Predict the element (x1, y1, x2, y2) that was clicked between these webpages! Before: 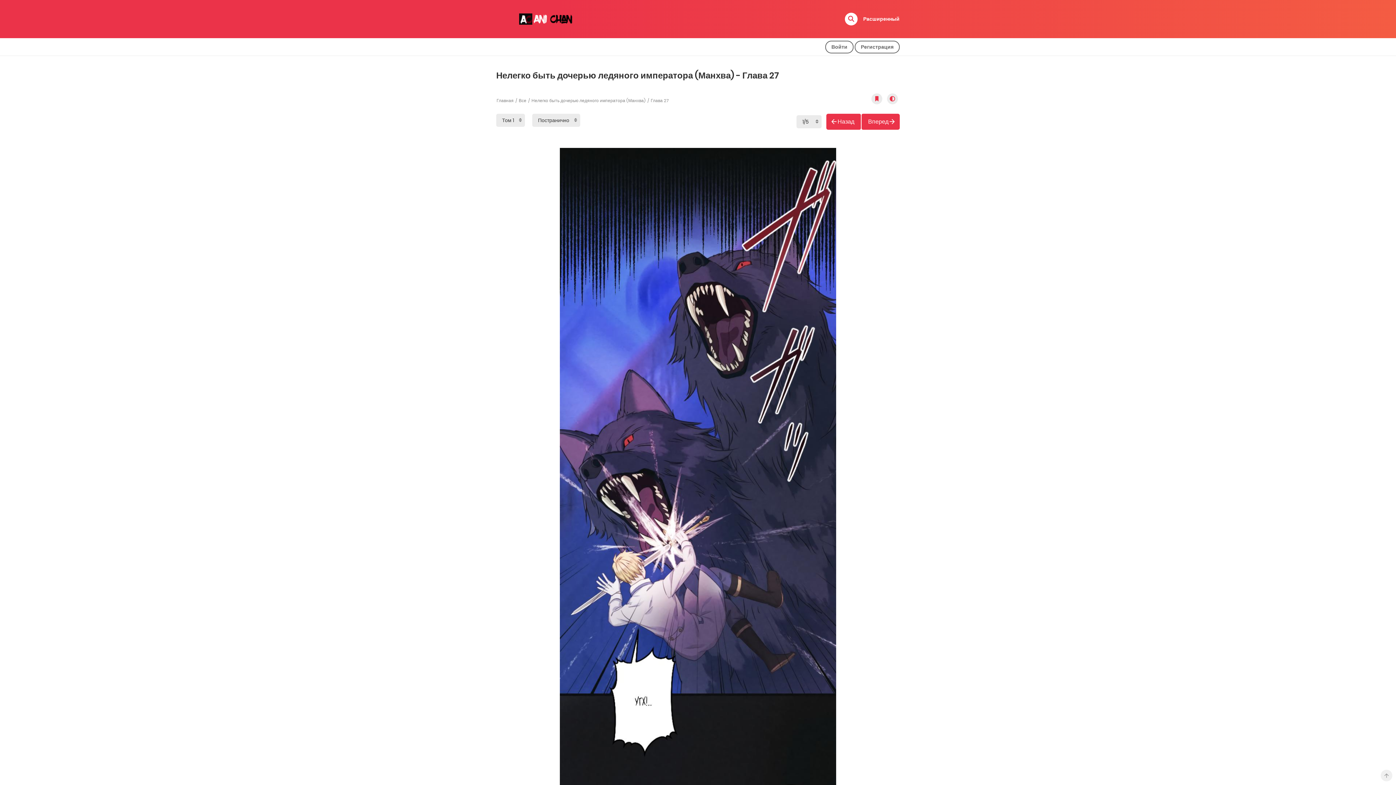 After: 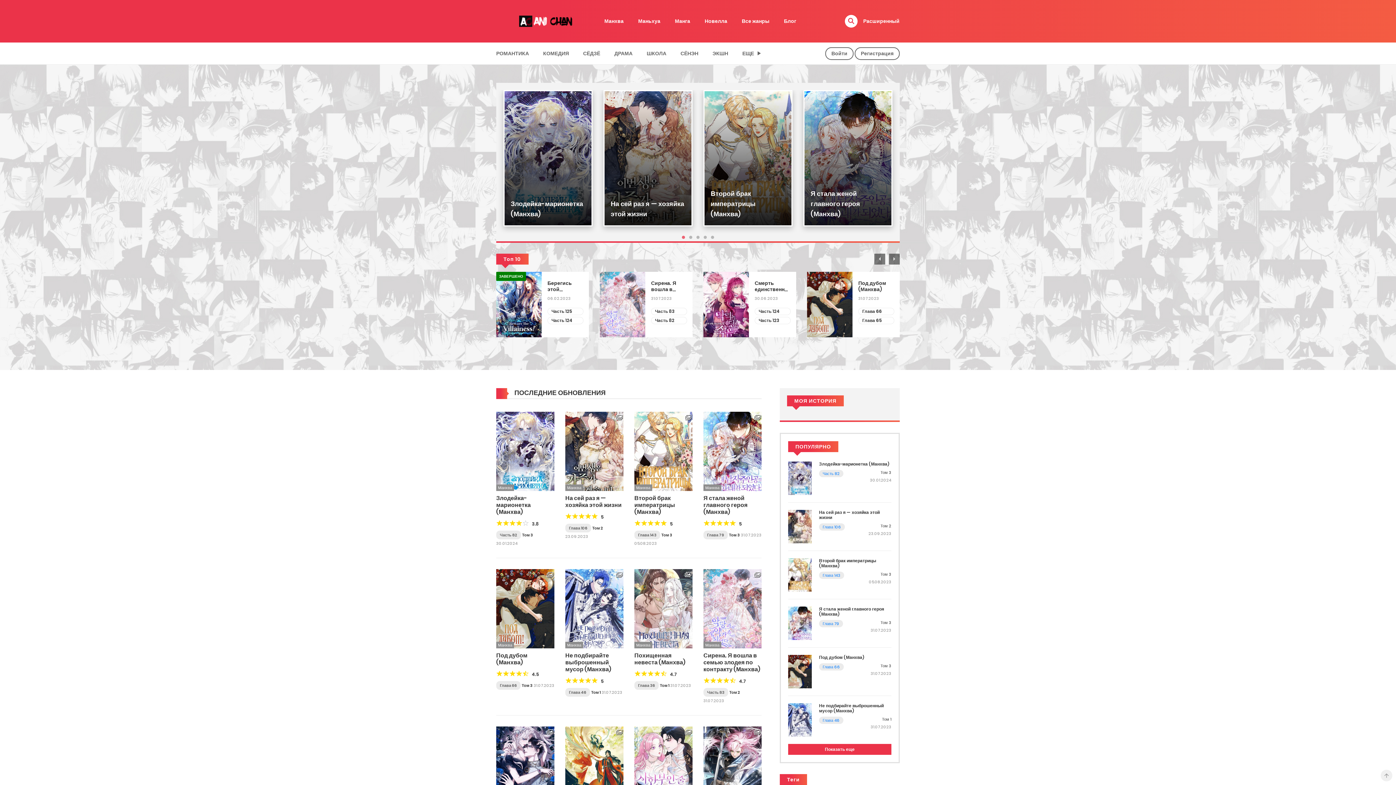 Action: label: Главная bbox: (496, 97, 513, 103)